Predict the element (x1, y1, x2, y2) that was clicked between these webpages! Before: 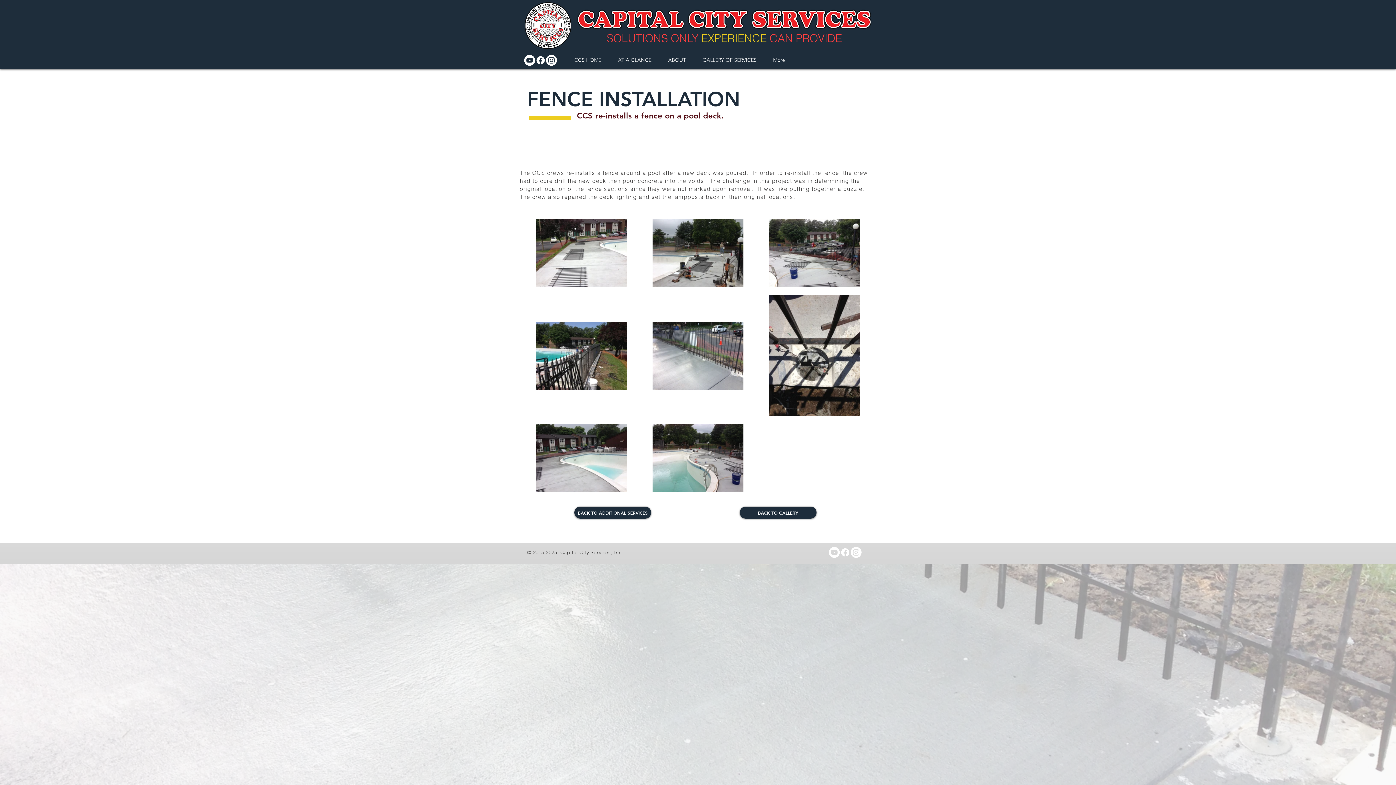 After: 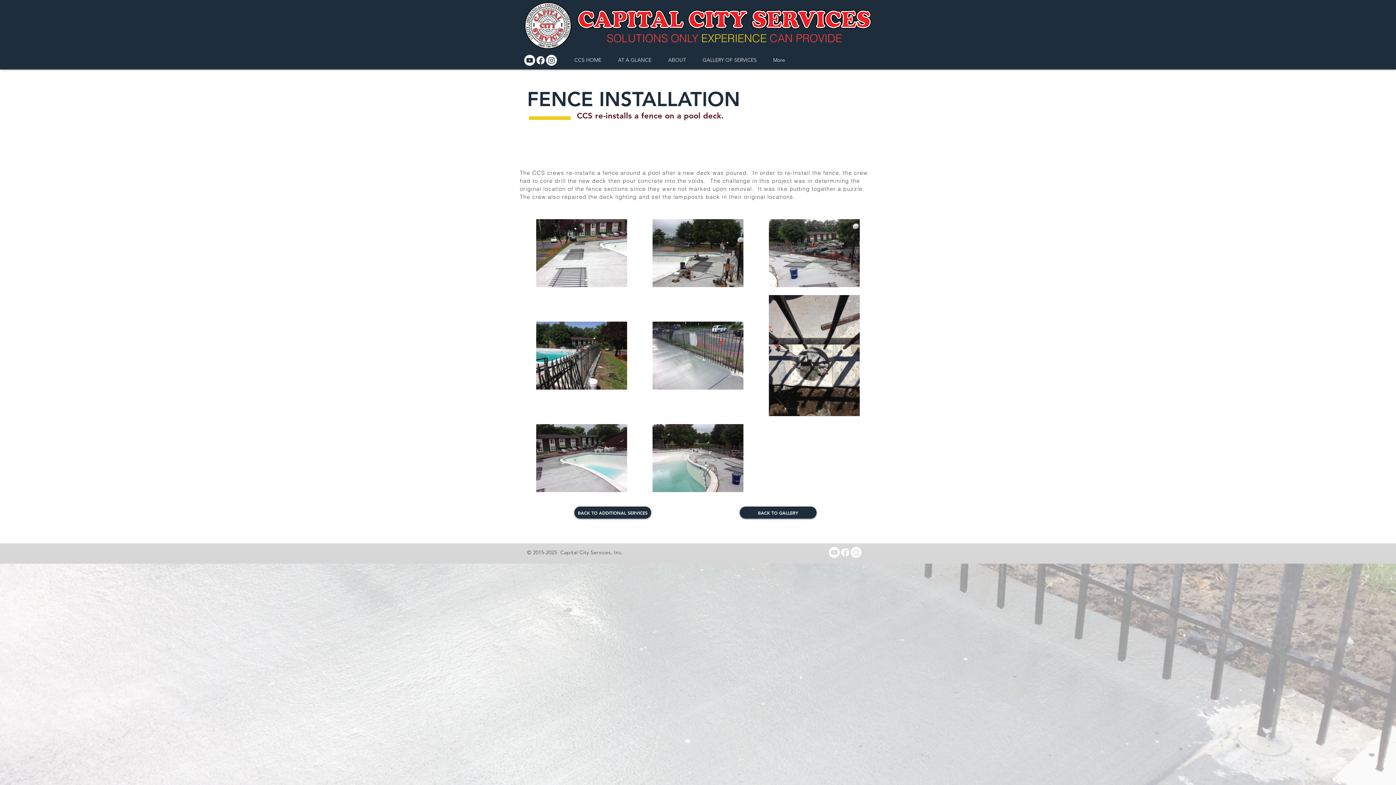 Action: bbox: (524, 54, 535, 65)